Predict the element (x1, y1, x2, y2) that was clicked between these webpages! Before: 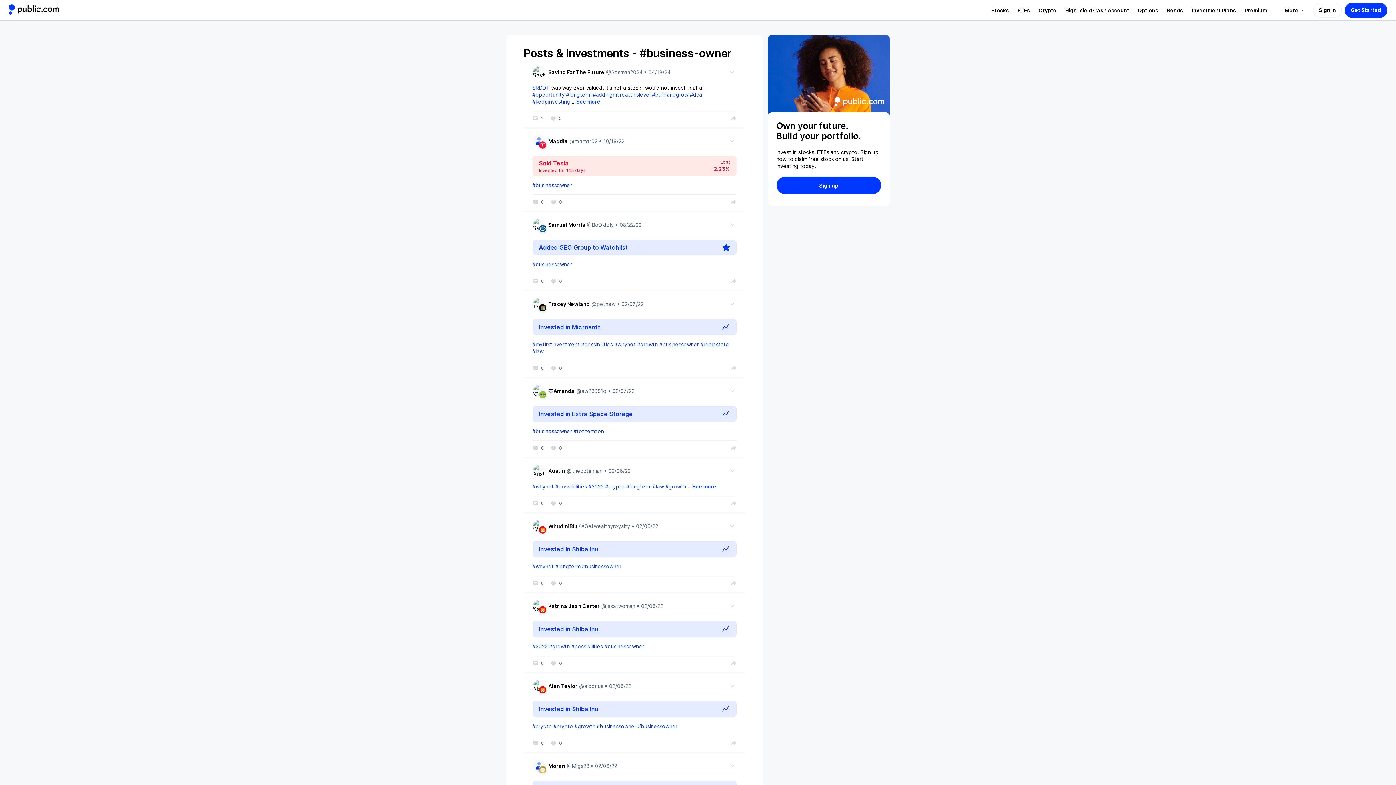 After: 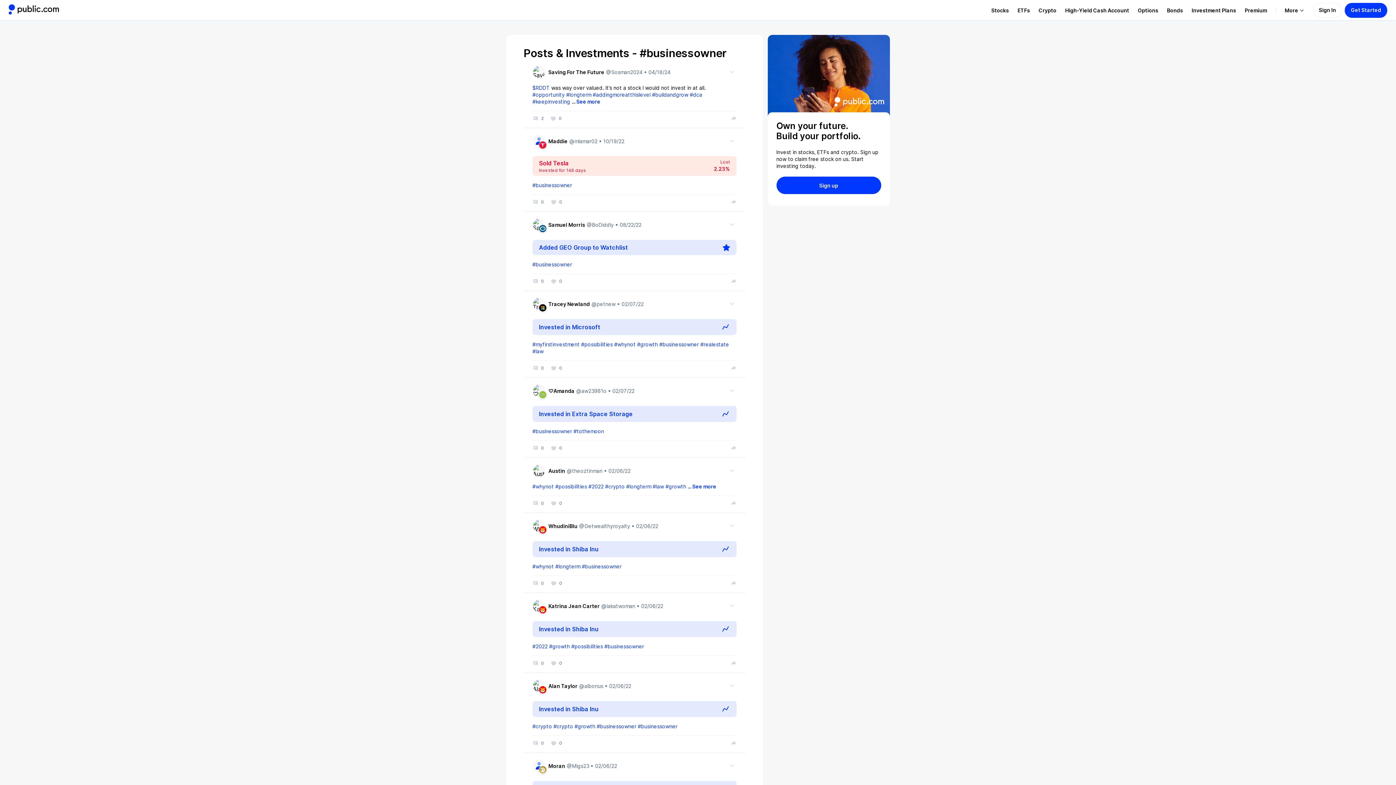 Action: label: #businessowner bbox: (532, 261, 572, 268)